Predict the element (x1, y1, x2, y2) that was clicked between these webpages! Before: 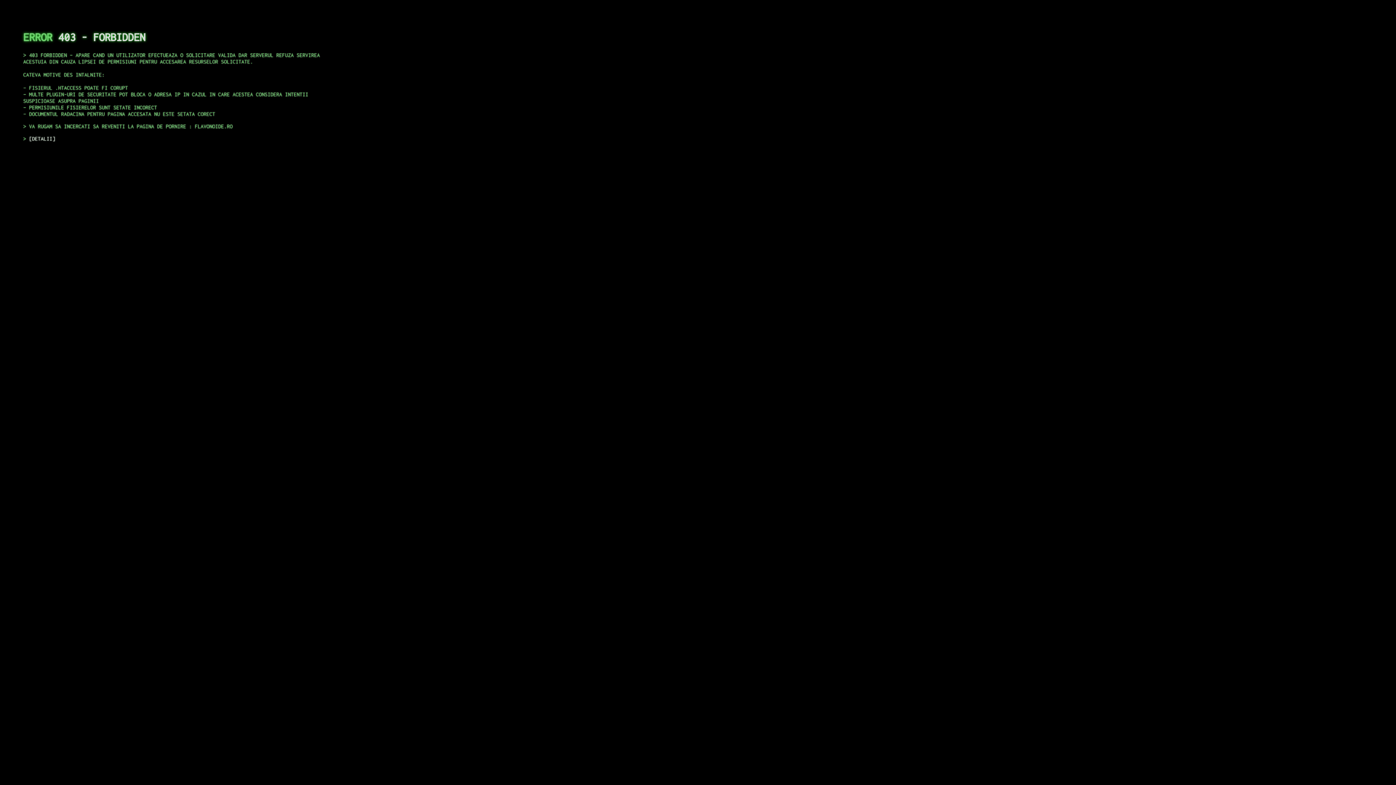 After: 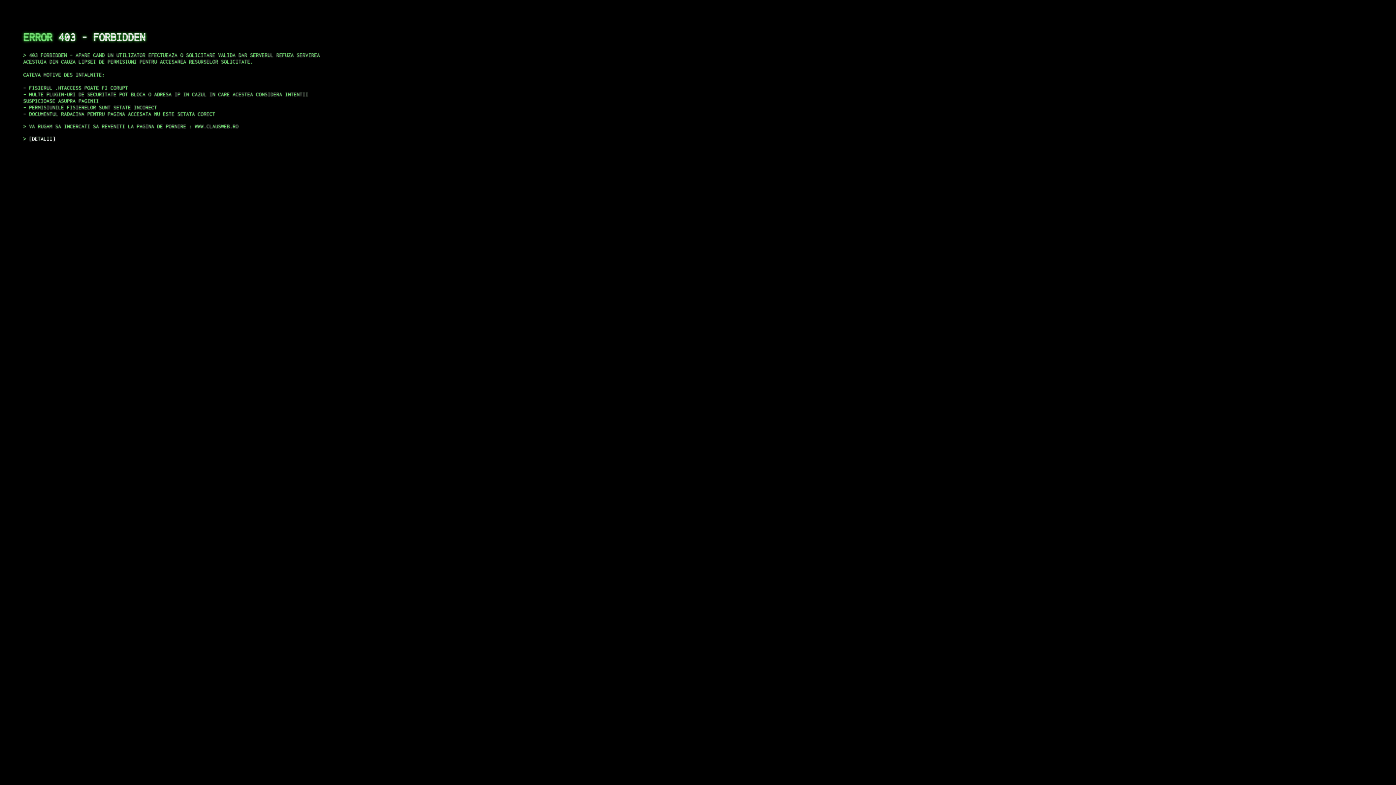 Action: label: DETALII bbox: (29, 135, 55, 141)